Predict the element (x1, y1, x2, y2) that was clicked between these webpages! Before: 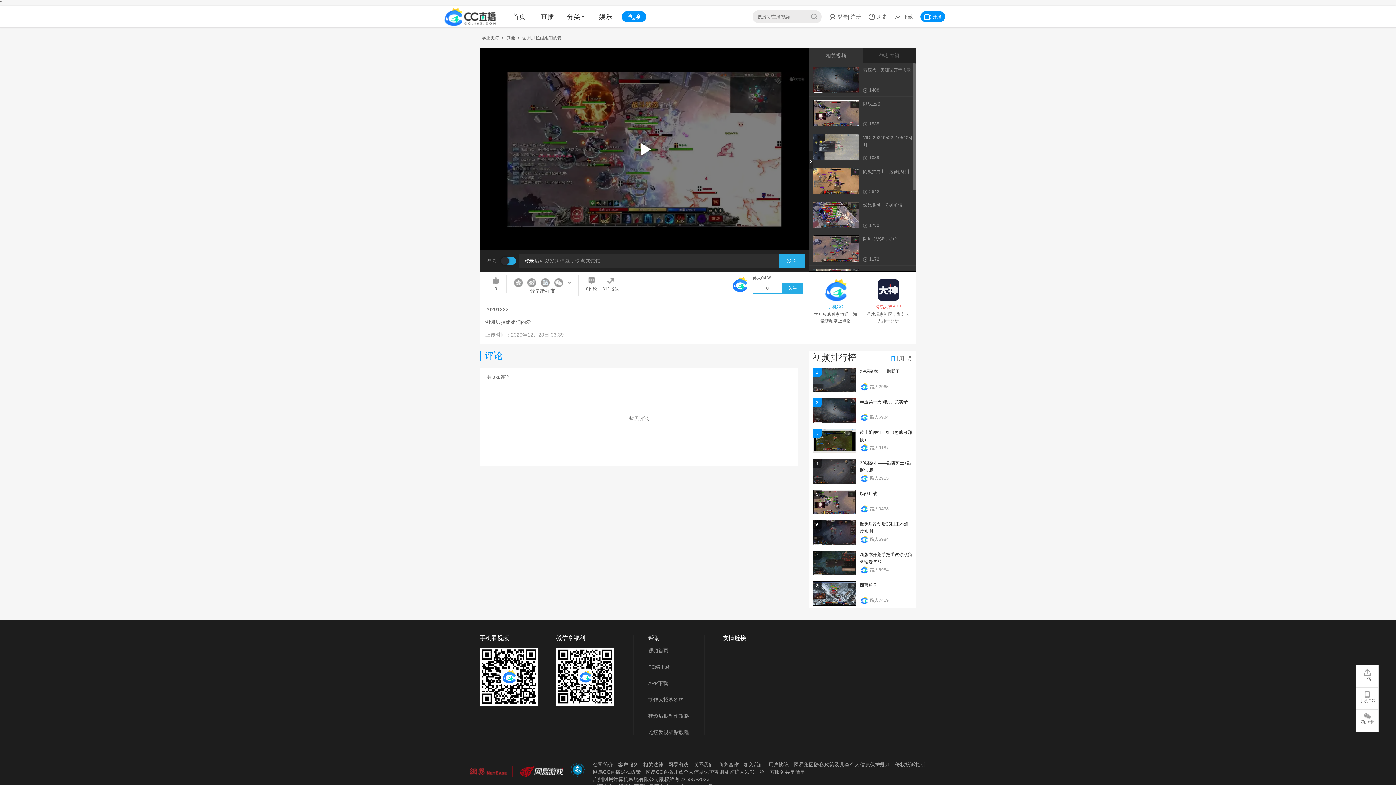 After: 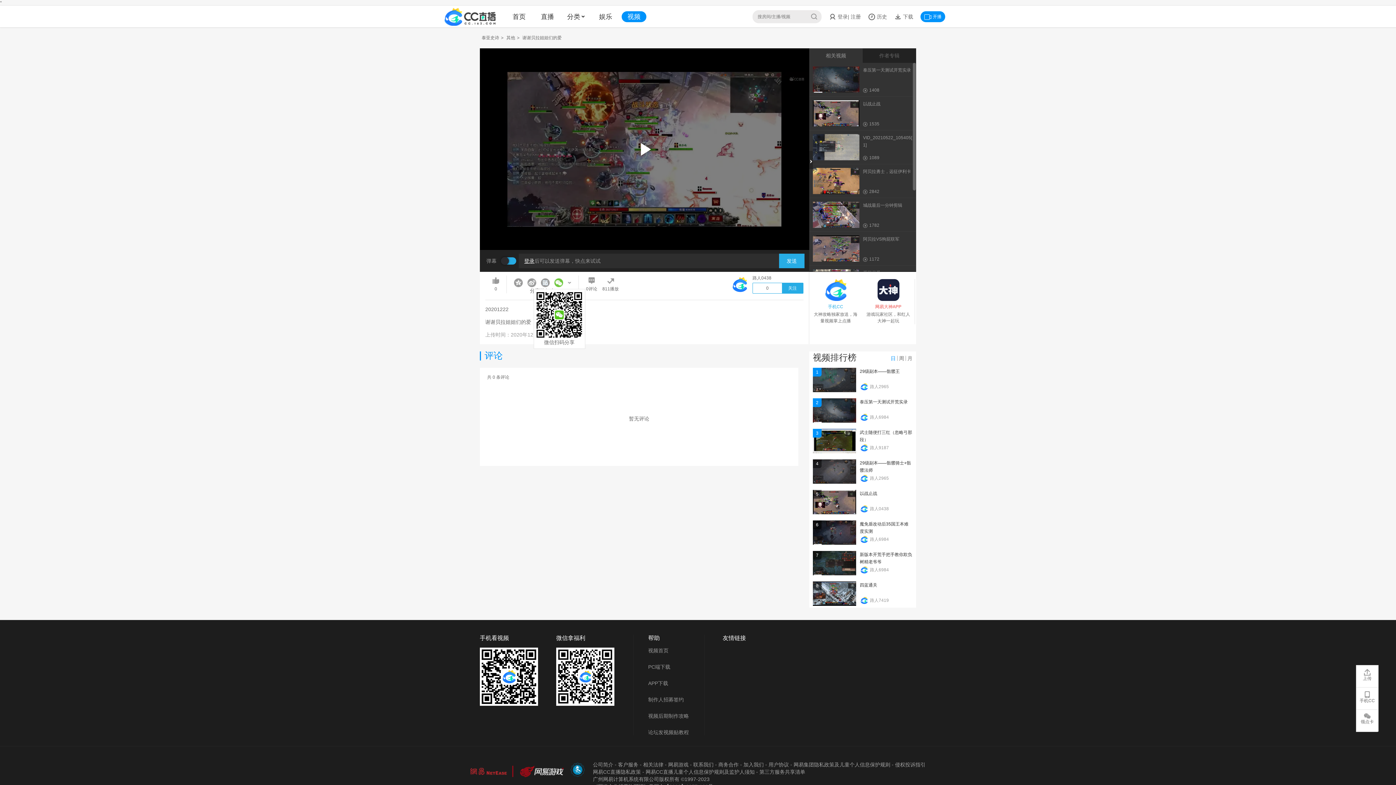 Action: label:   bbox: (554, 278, 564, 283)